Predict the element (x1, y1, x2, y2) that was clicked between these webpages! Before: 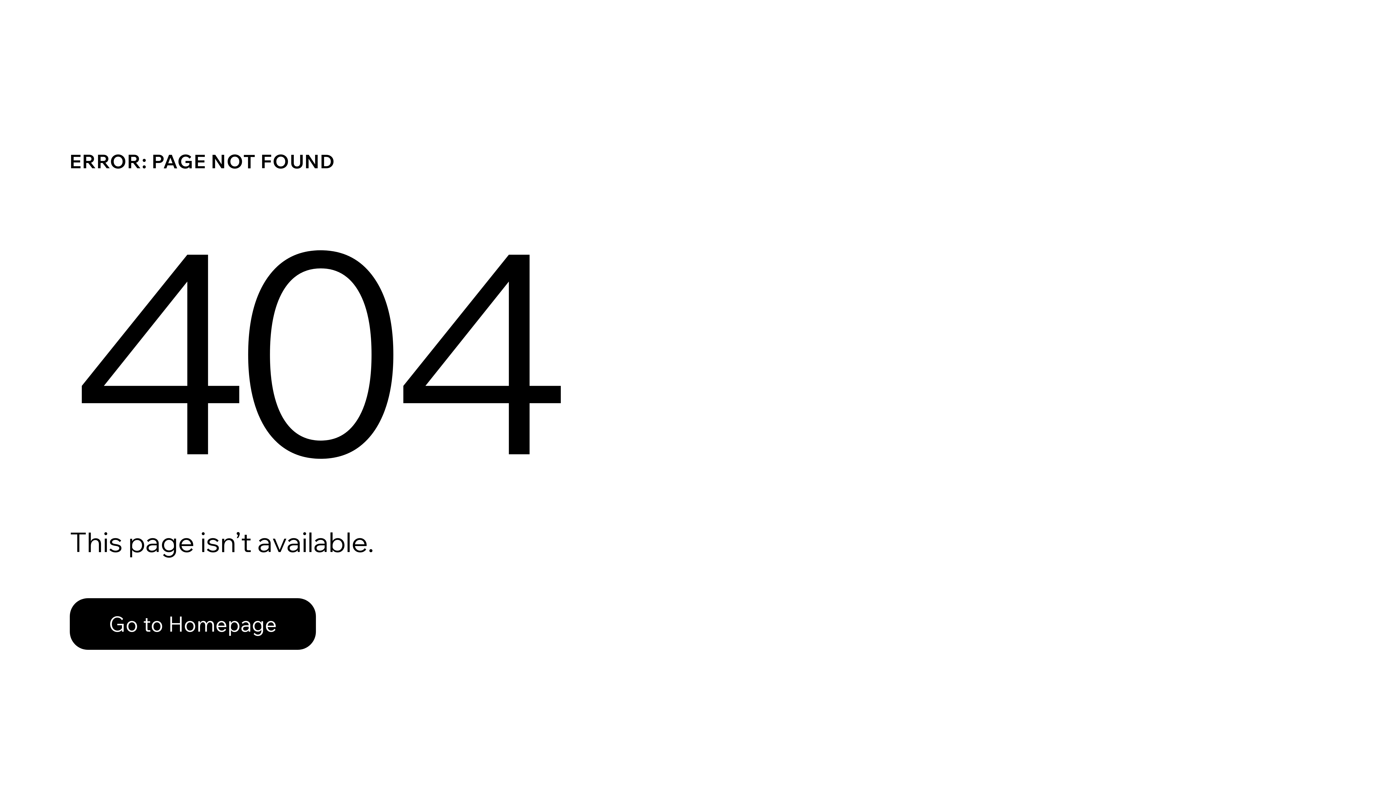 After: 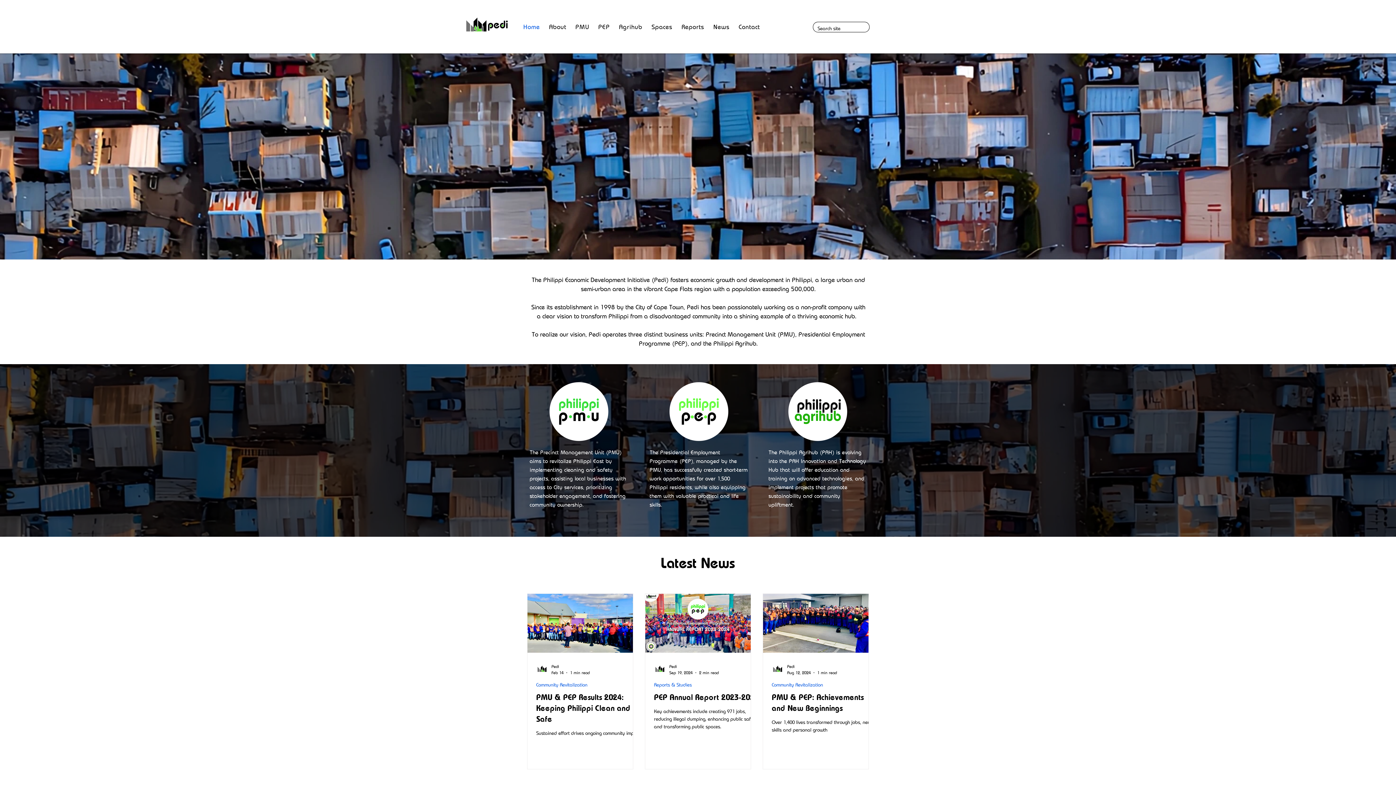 Action: bbox: (69, 582, 768, 659) label: Go to Homepage